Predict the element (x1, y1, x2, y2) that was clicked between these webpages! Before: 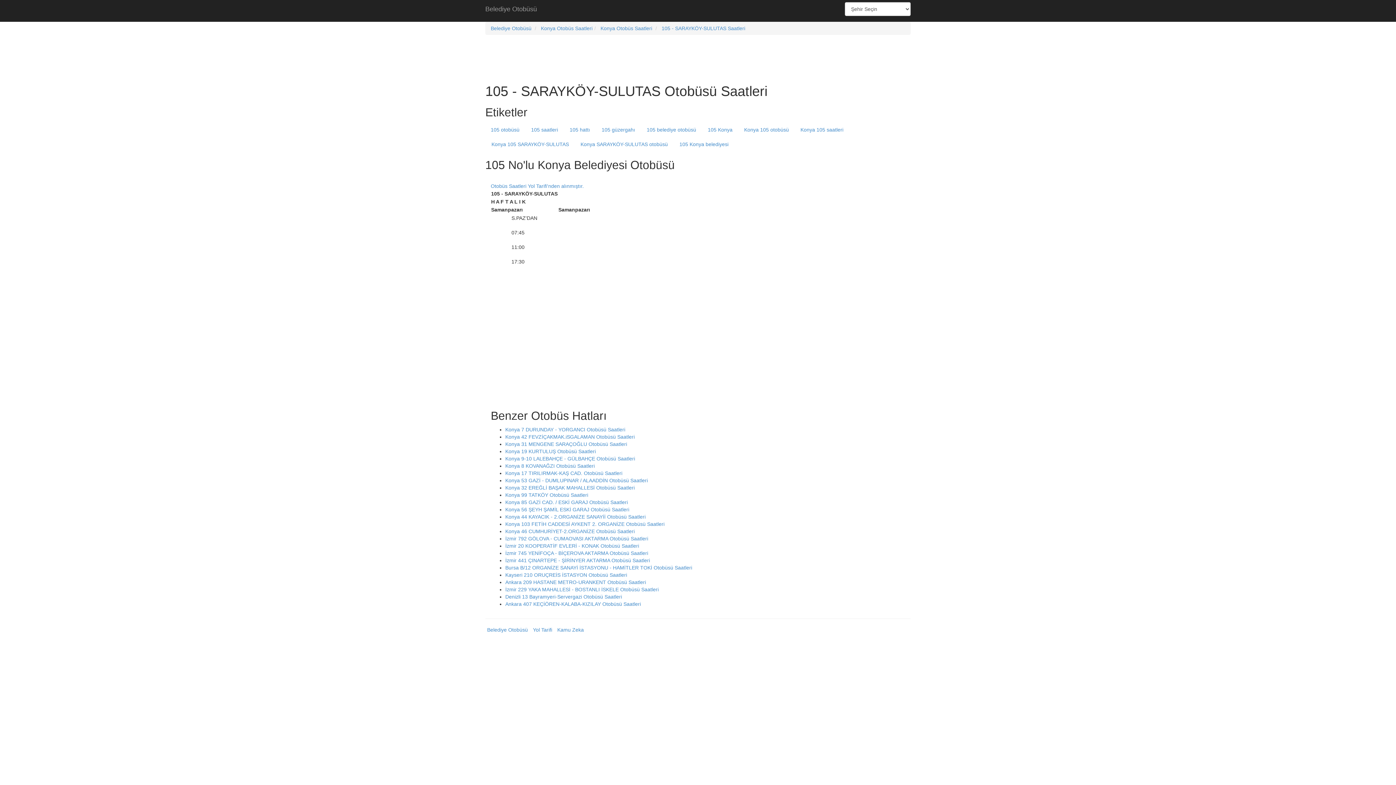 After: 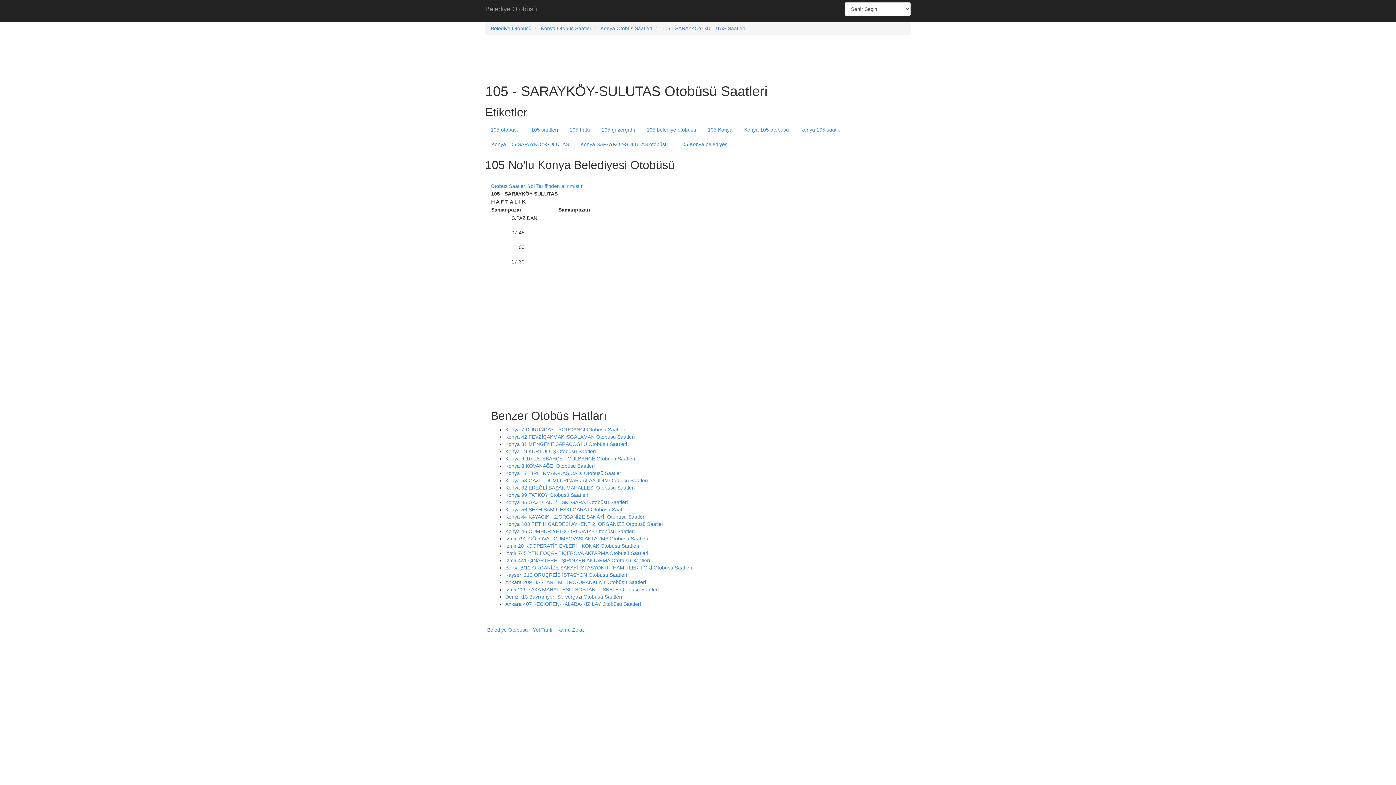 Action: bbox: (702, 122, 738, 137) label: 105 Konya